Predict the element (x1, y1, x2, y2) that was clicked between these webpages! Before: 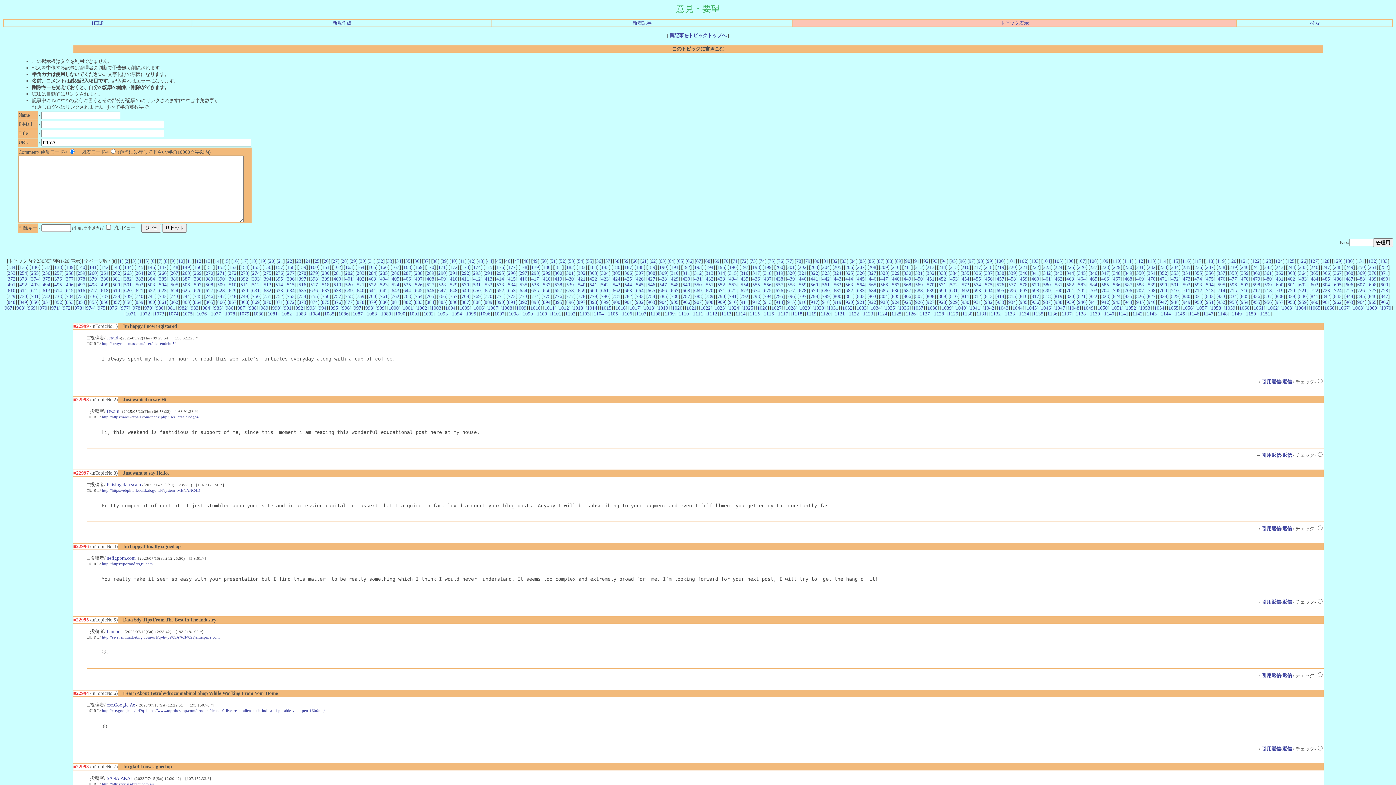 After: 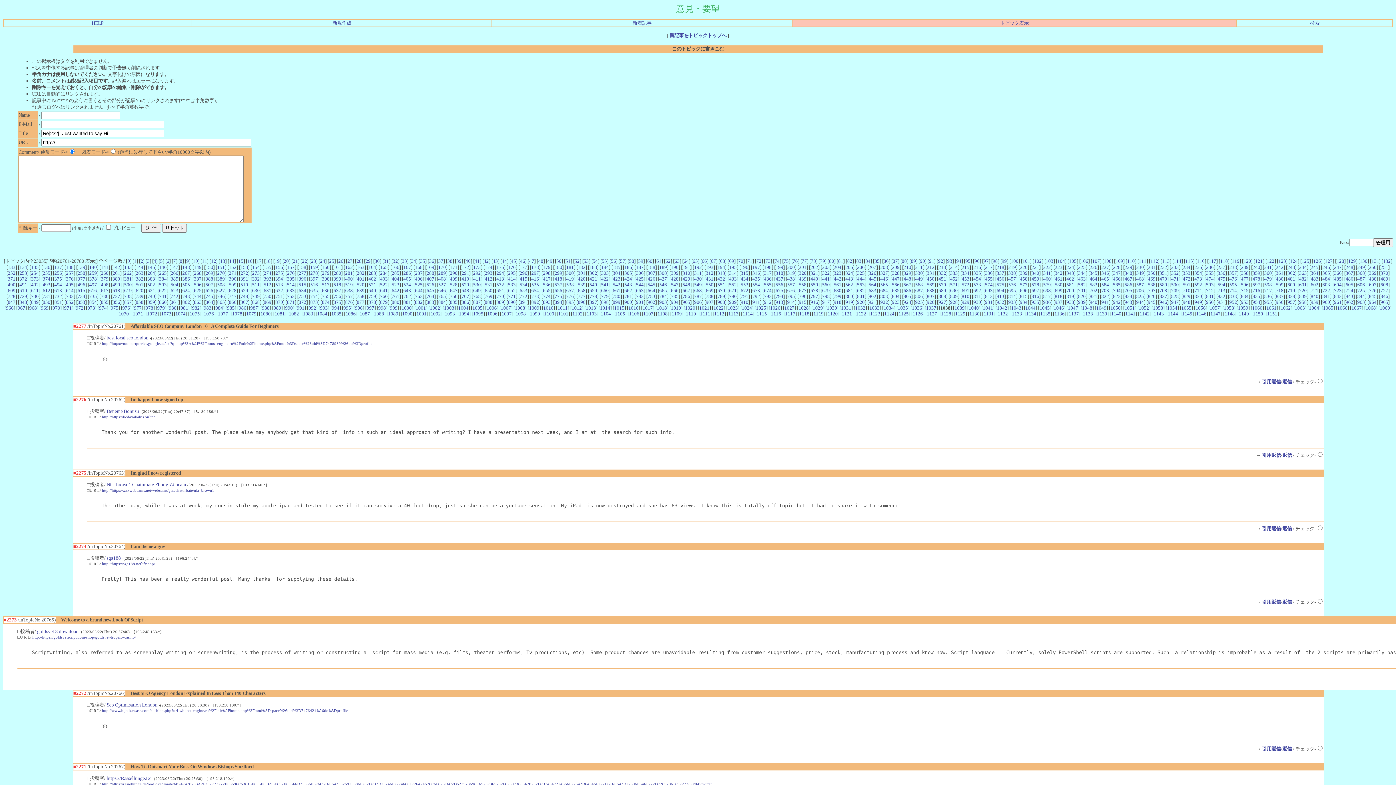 Action: label: 1038 bbox: (927, 305, 937, 310)